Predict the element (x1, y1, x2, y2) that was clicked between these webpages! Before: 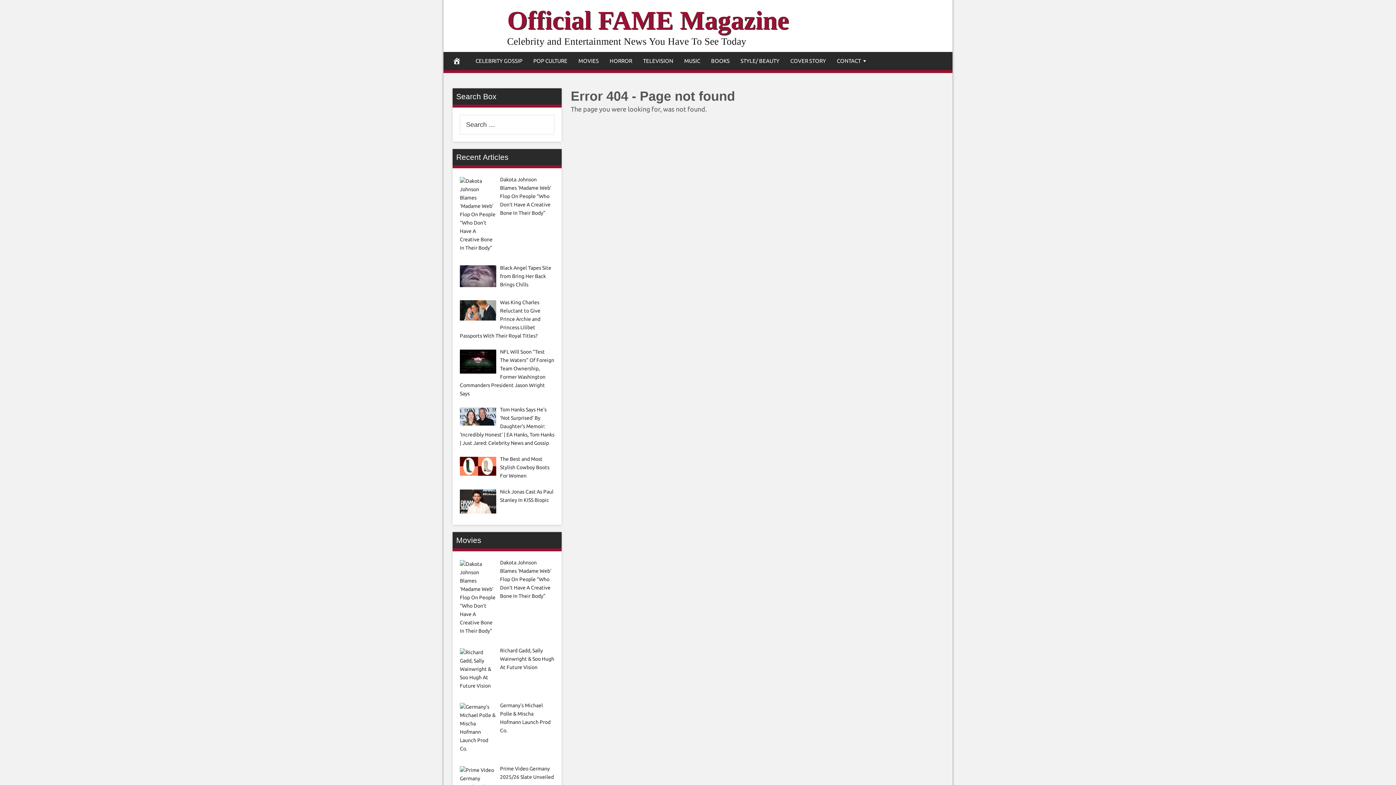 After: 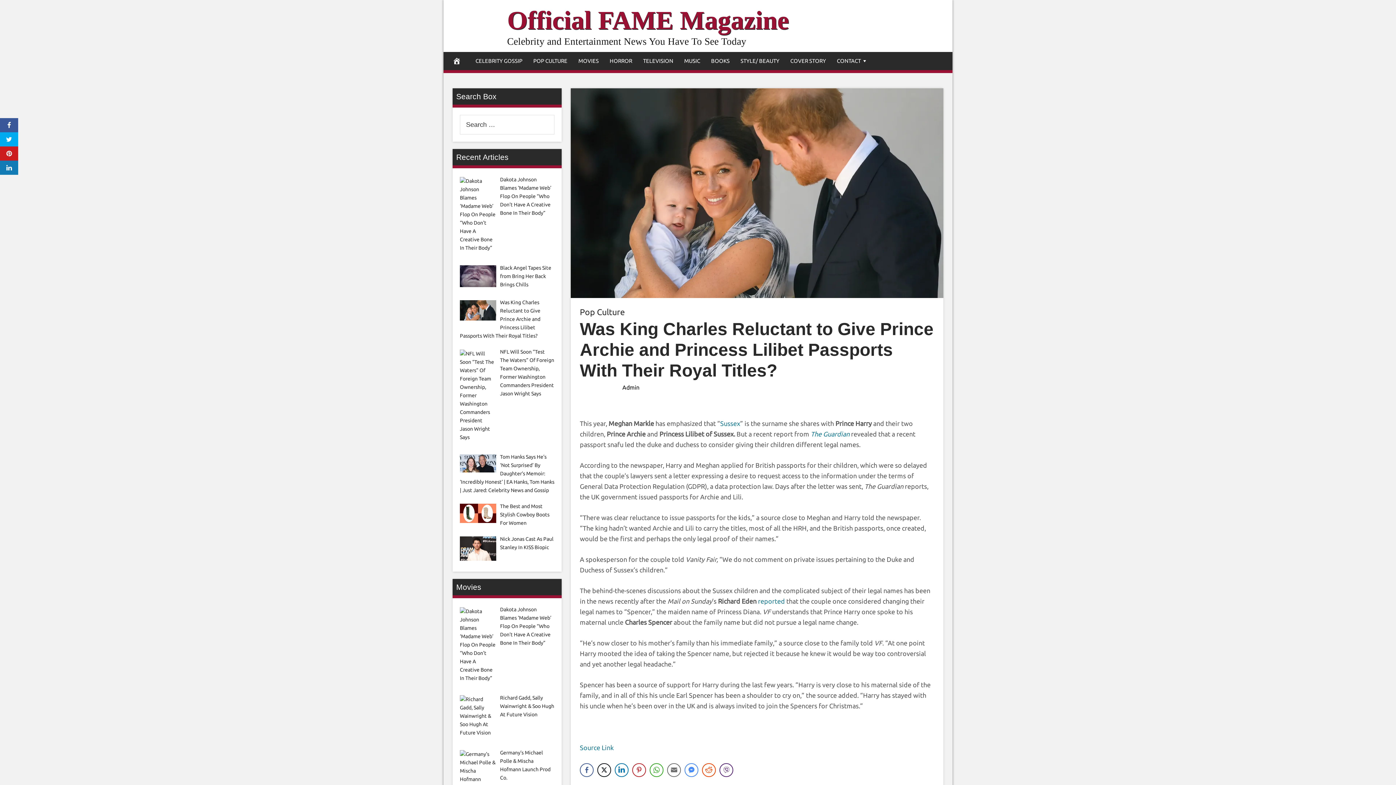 Action: bbox: (460, 299, 540, 339) label: Was King Charles Reluctant to Give Prince Archie and Princess Lilibet Passports With Their Royal Titles?